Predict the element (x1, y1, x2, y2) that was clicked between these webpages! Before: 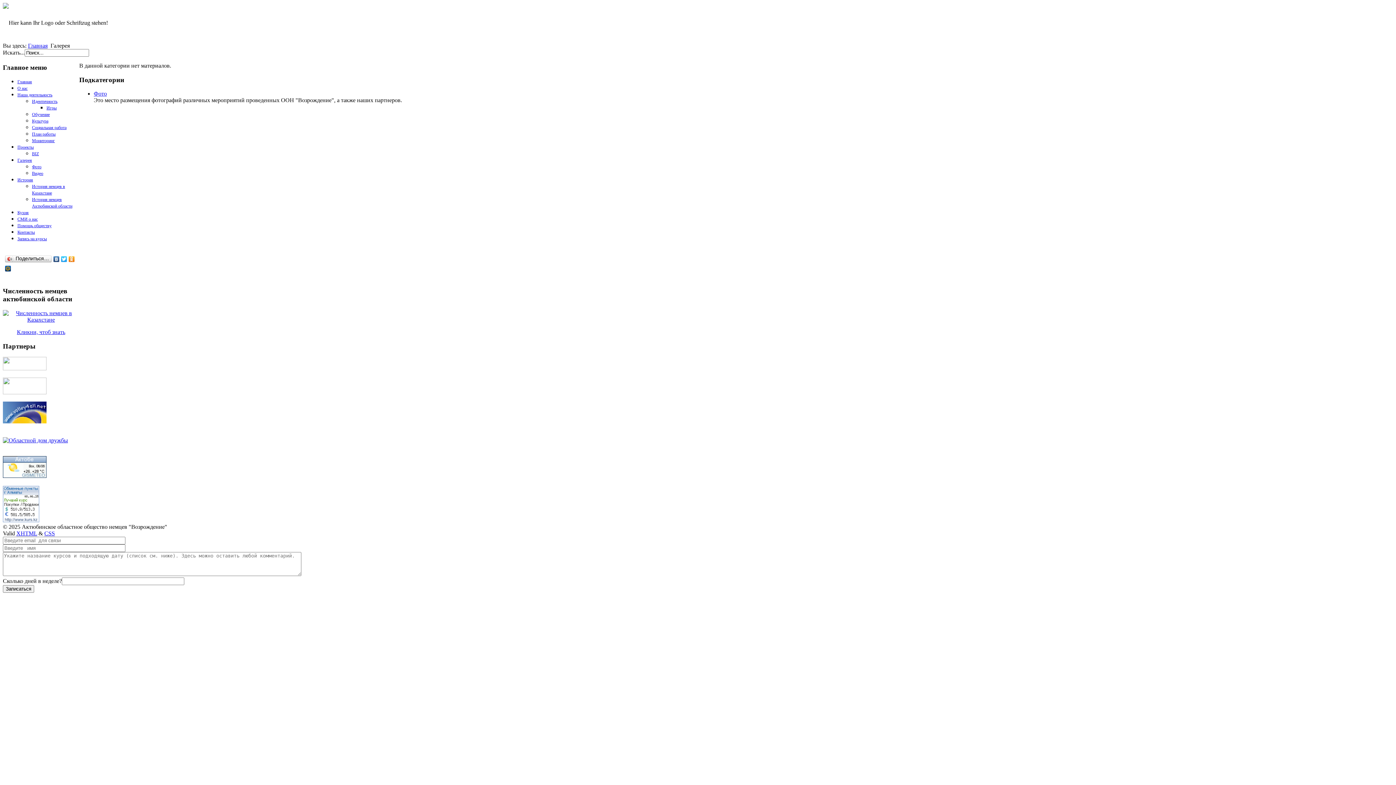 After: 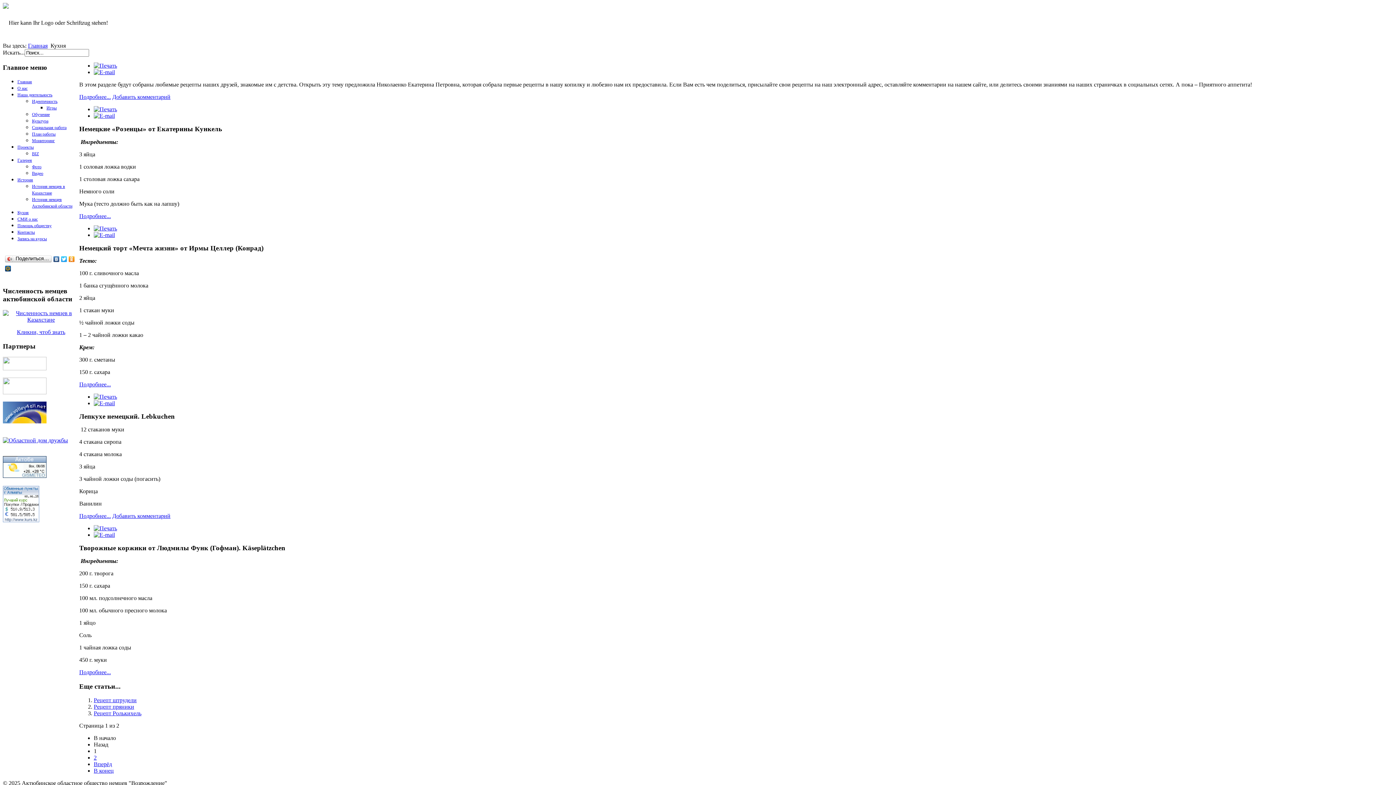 Action: label: Кухня bbox: (17, 210, 28, 215)